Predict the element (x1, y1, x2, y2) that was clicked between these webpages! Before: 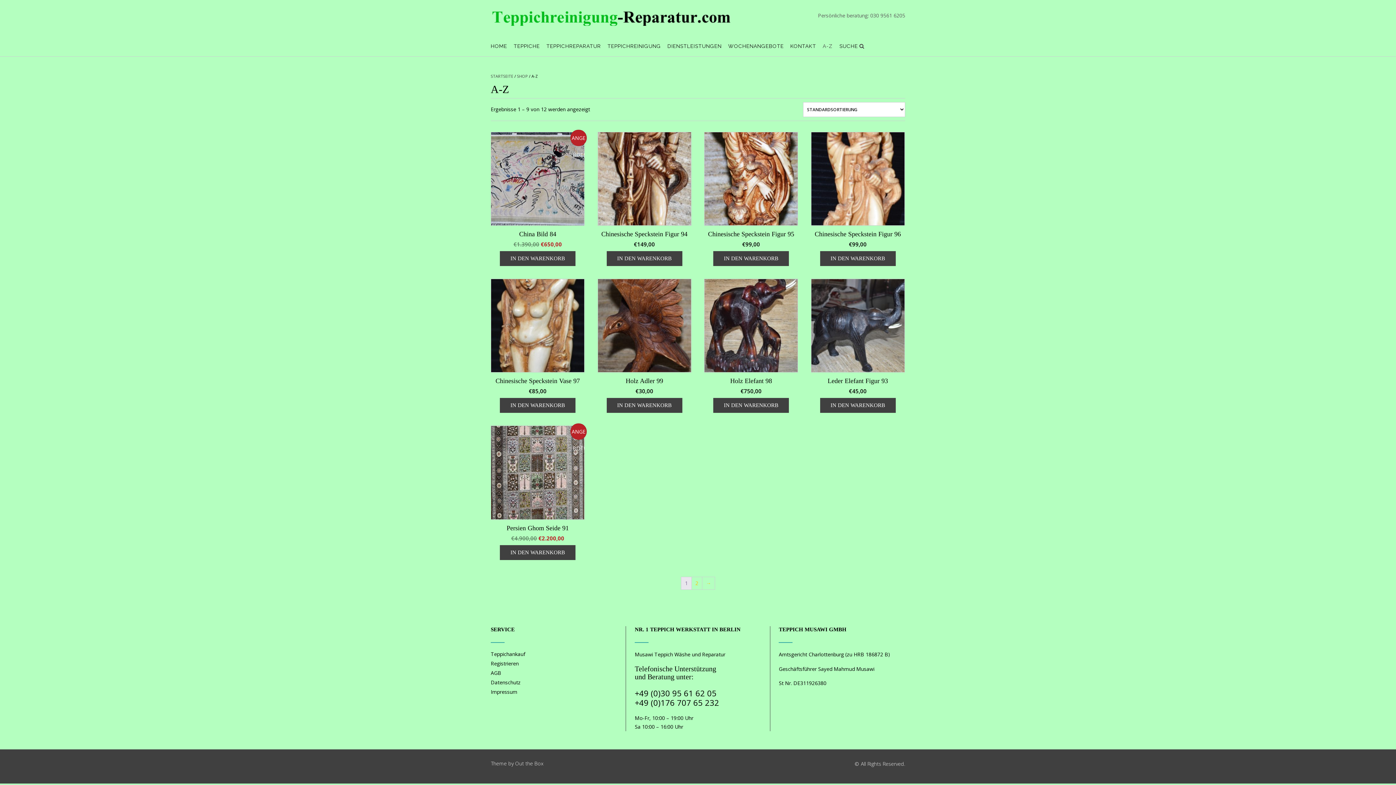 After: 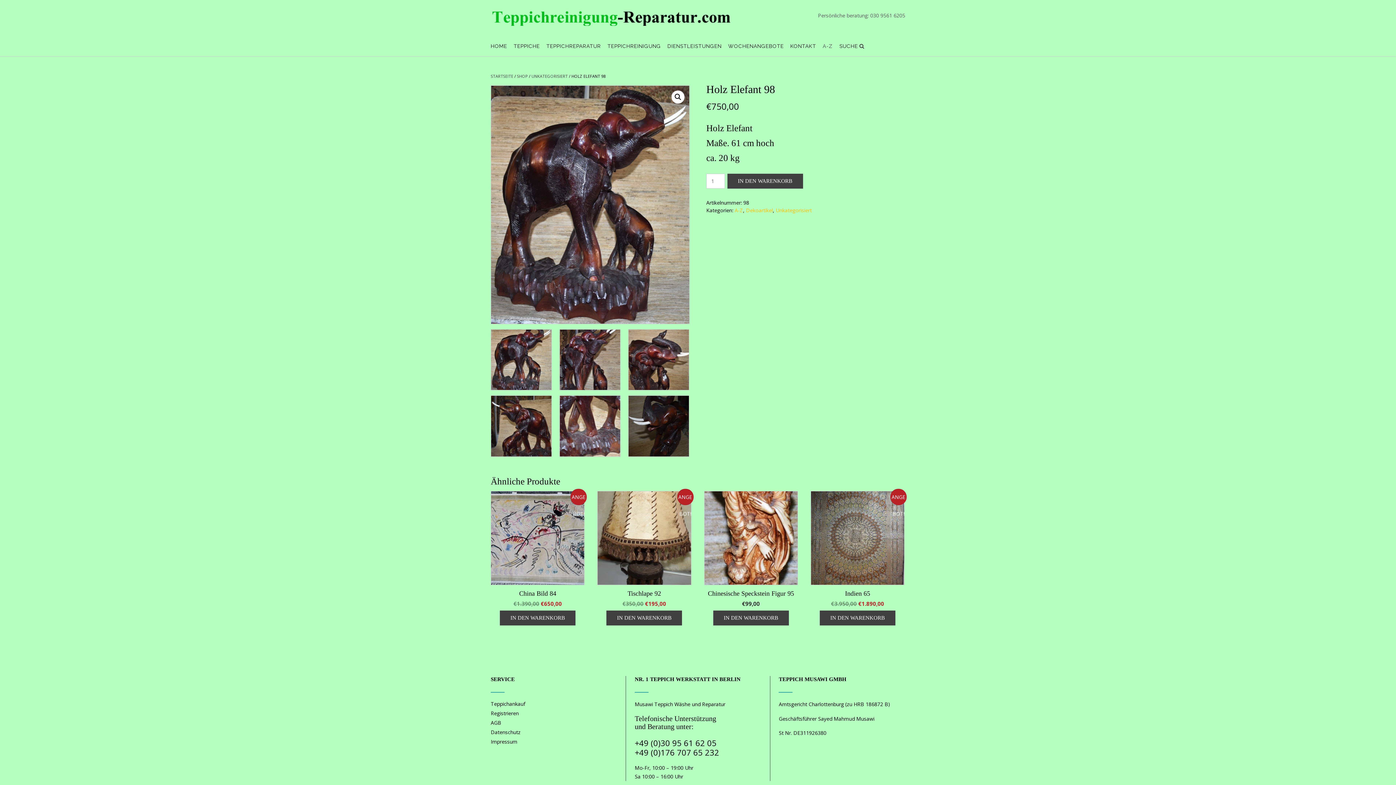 Action: label: Holz Elefant 98
€750,00 bbox: (704, 278, 798, 395)